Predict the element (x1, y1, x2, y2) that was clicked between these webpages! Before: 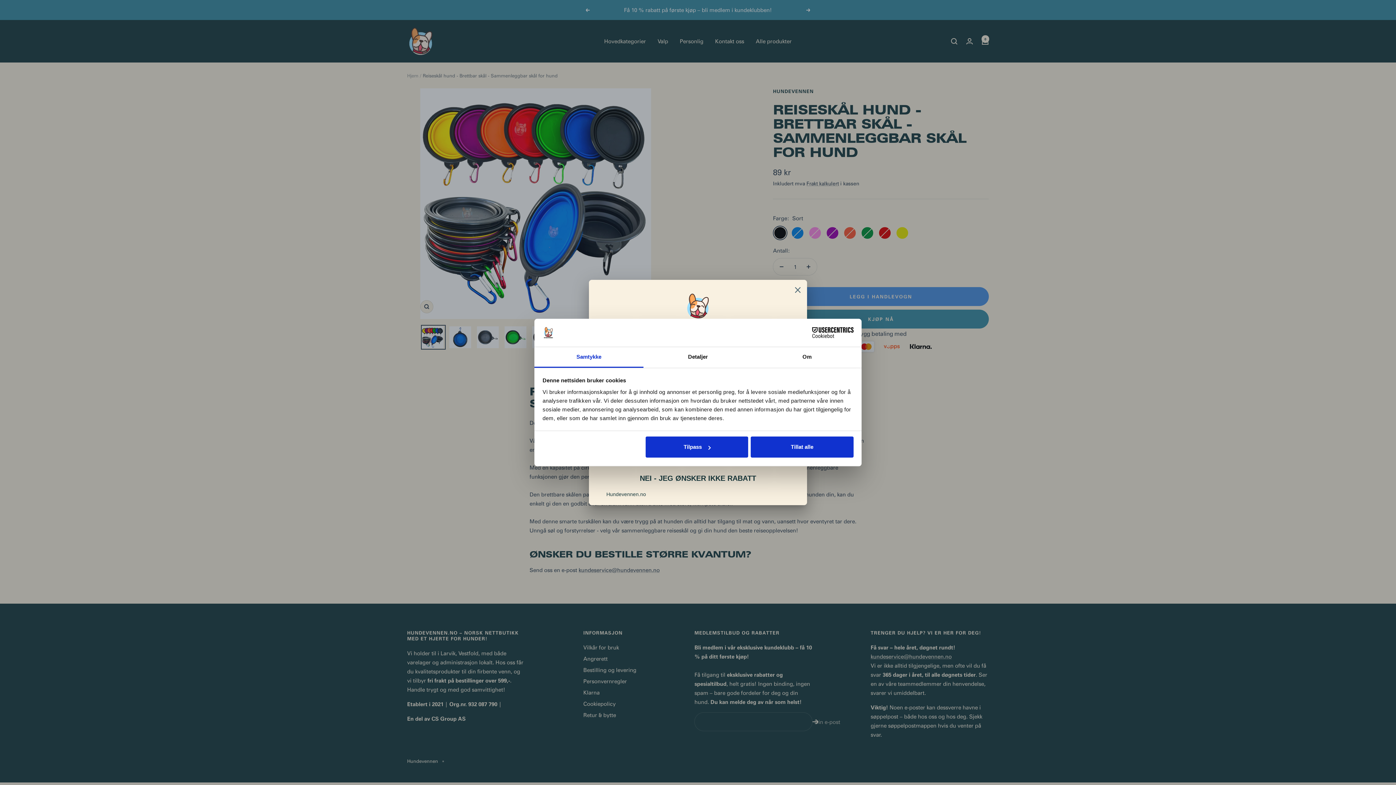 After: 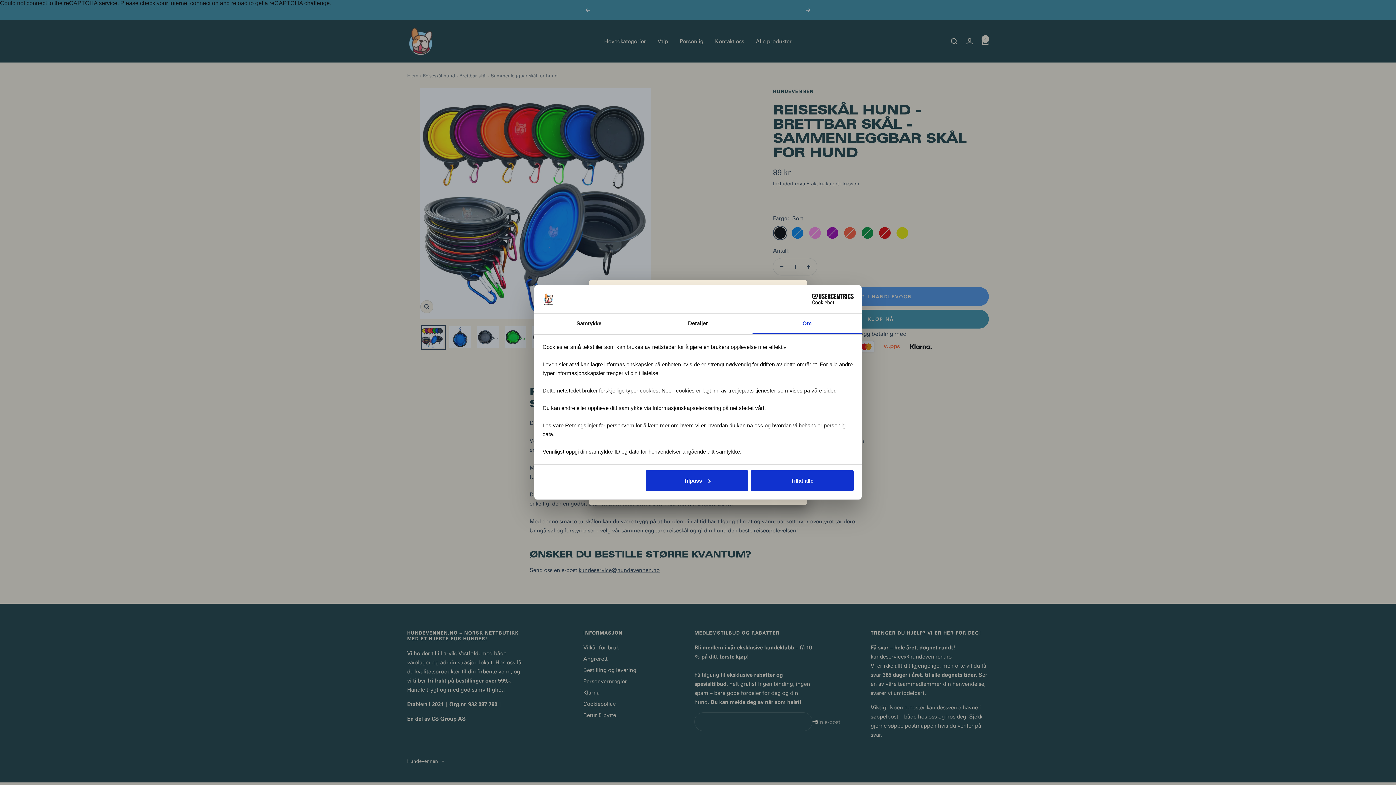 Action: label: Om bbox: (752, 347, 861, 367)